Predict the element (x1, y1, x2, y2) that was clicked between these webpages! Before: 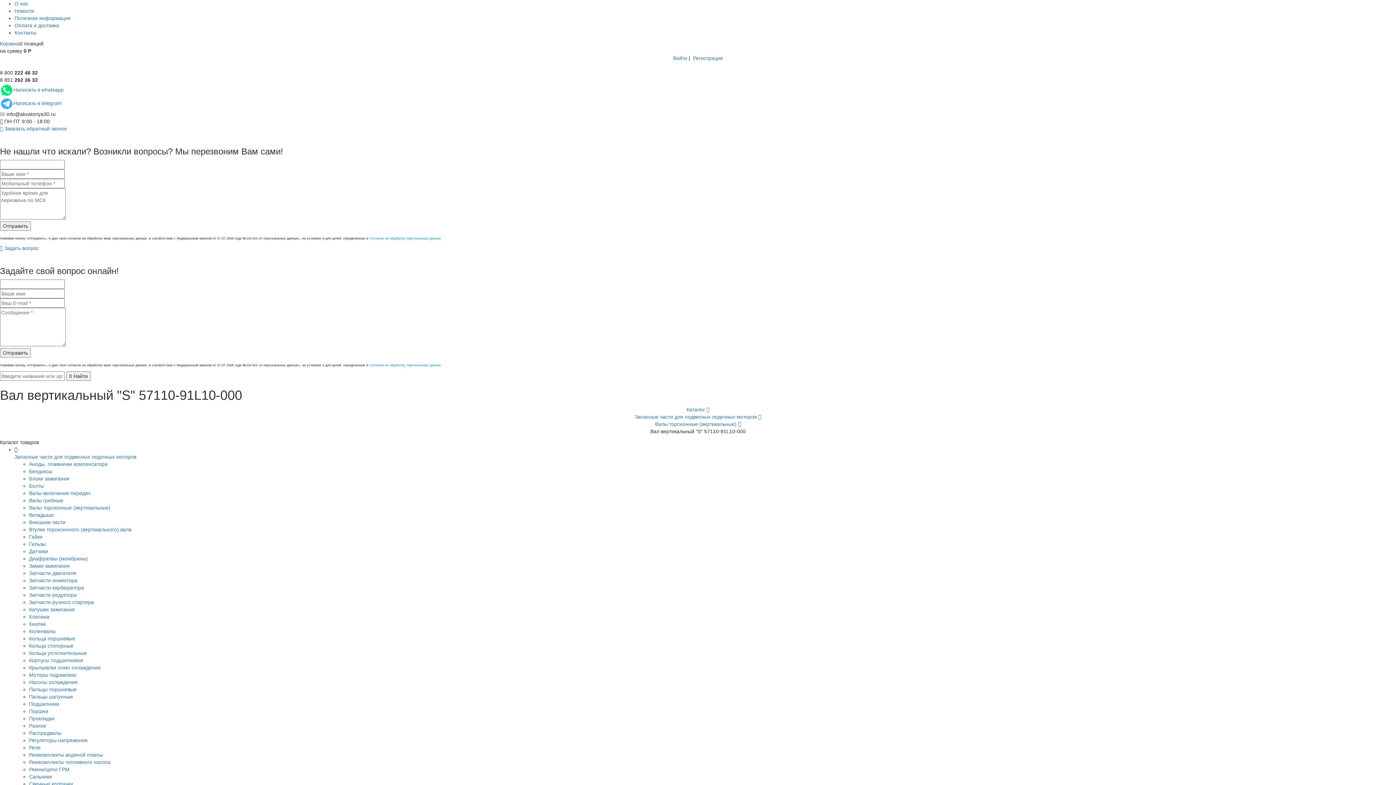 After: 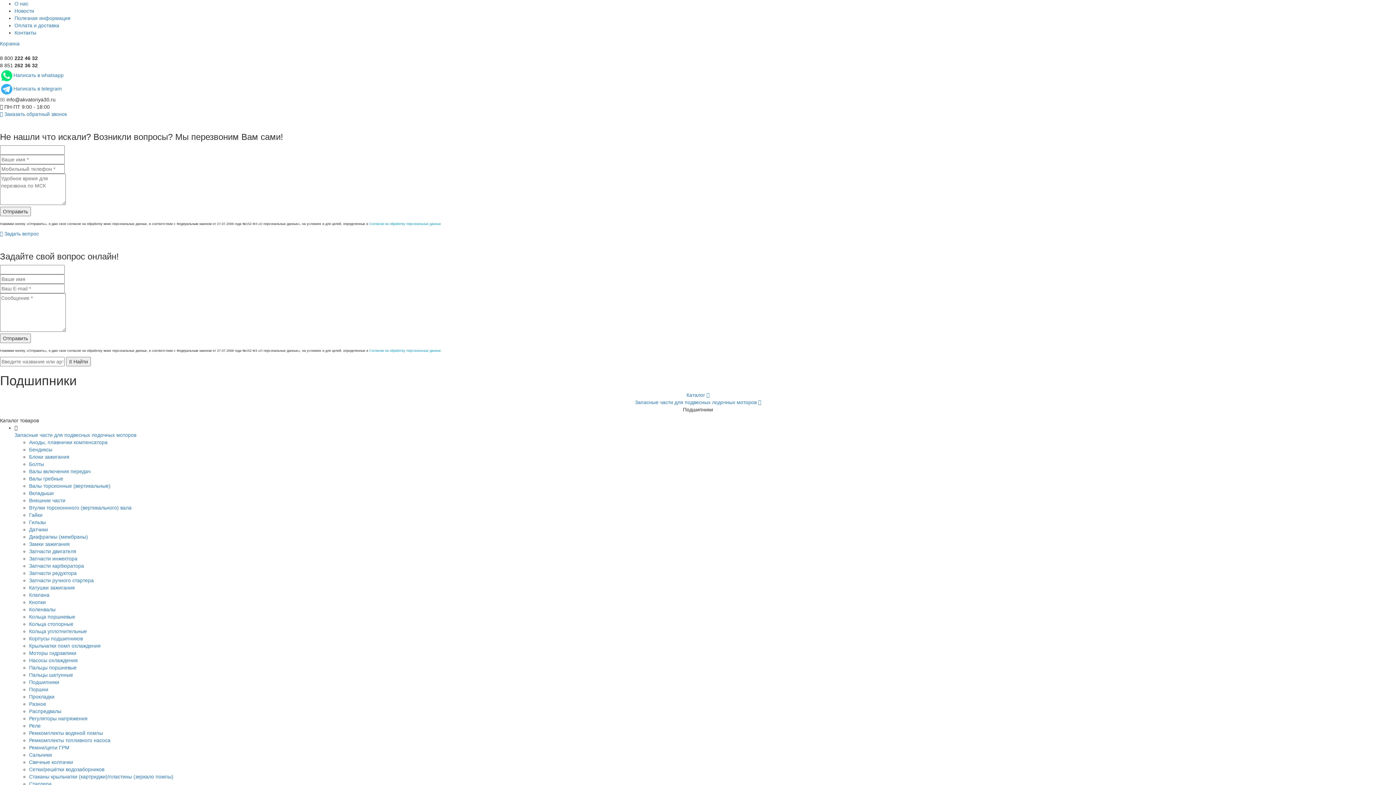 Action: bbox: (29, 701, 59, 707) label: Подшипники